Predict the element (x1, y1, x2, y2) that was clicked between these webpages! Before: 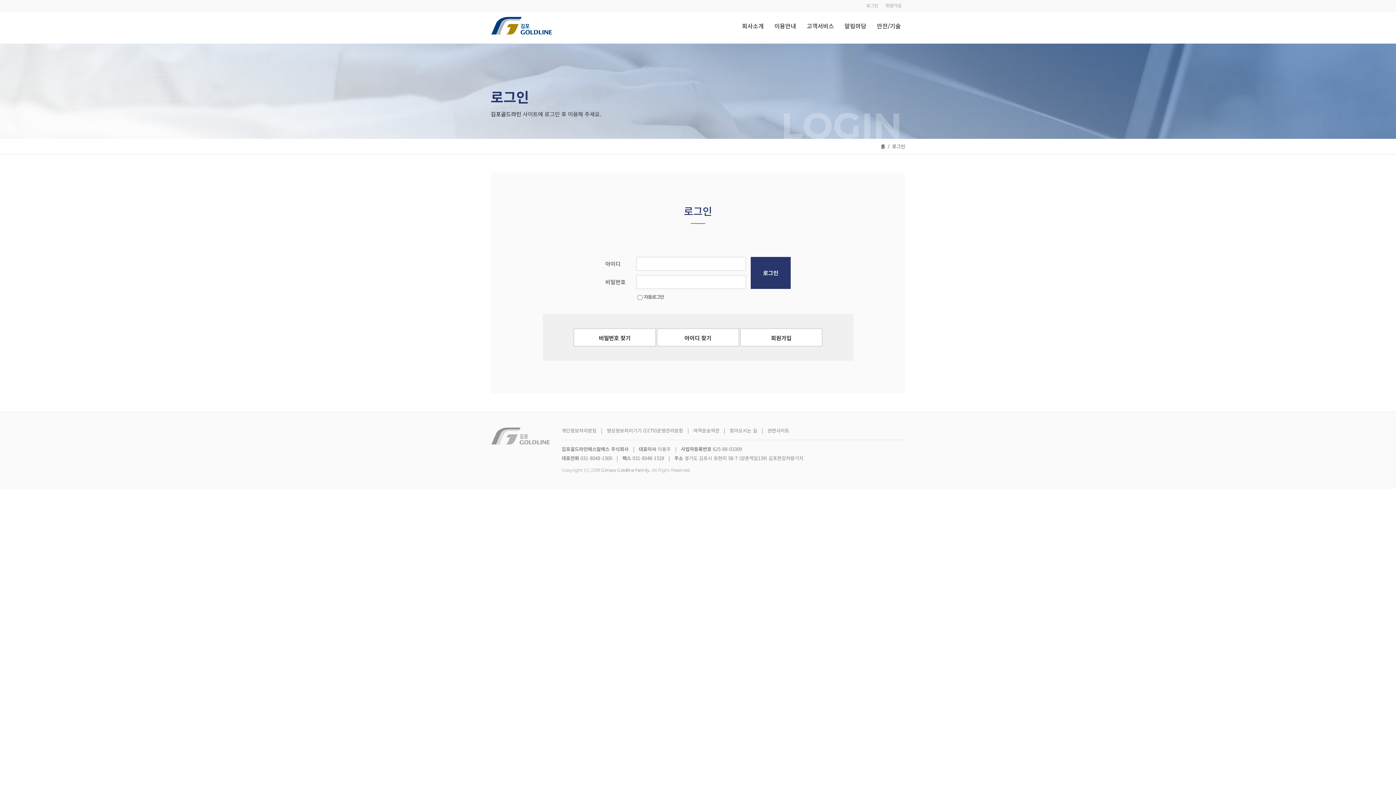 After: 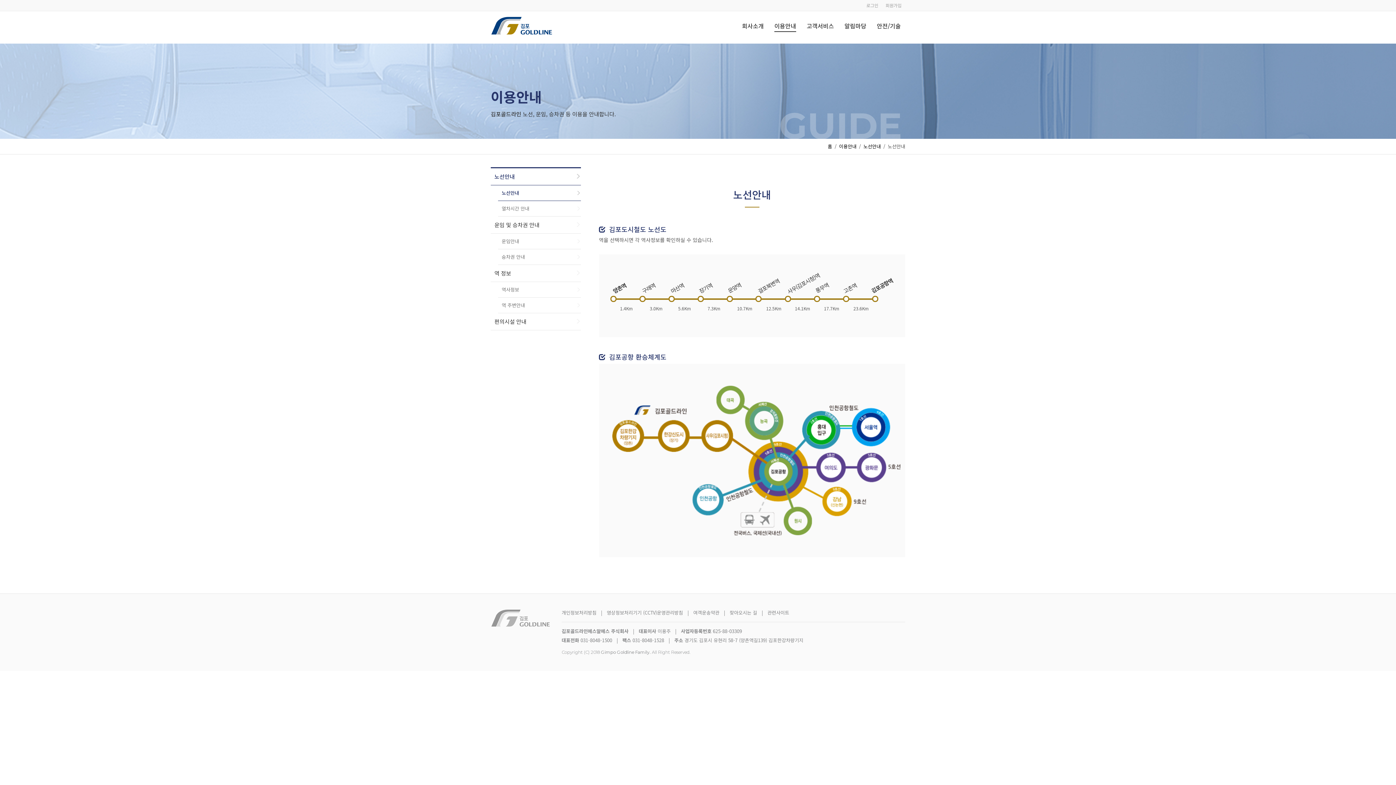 Action: bbox: (770, 21, 800, 30) label: 이용안내